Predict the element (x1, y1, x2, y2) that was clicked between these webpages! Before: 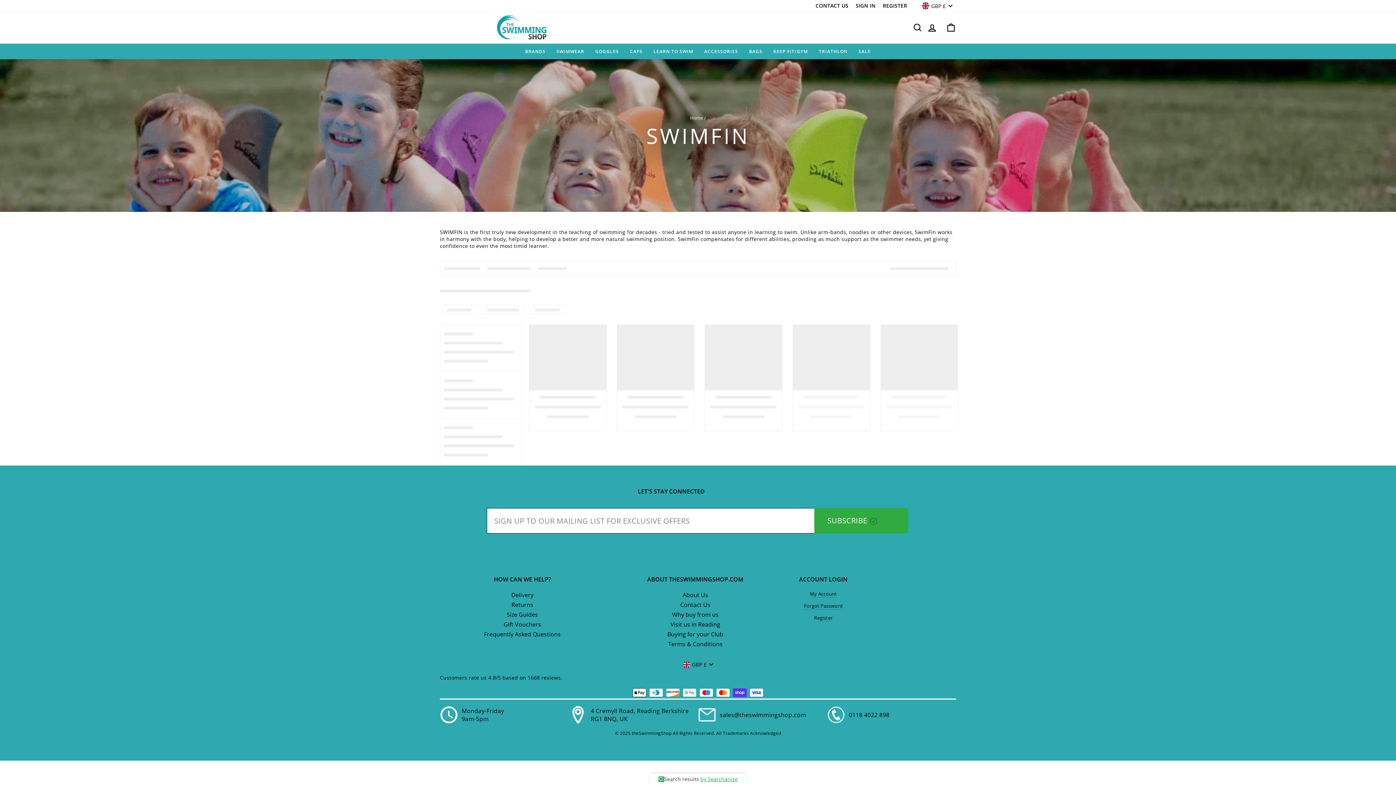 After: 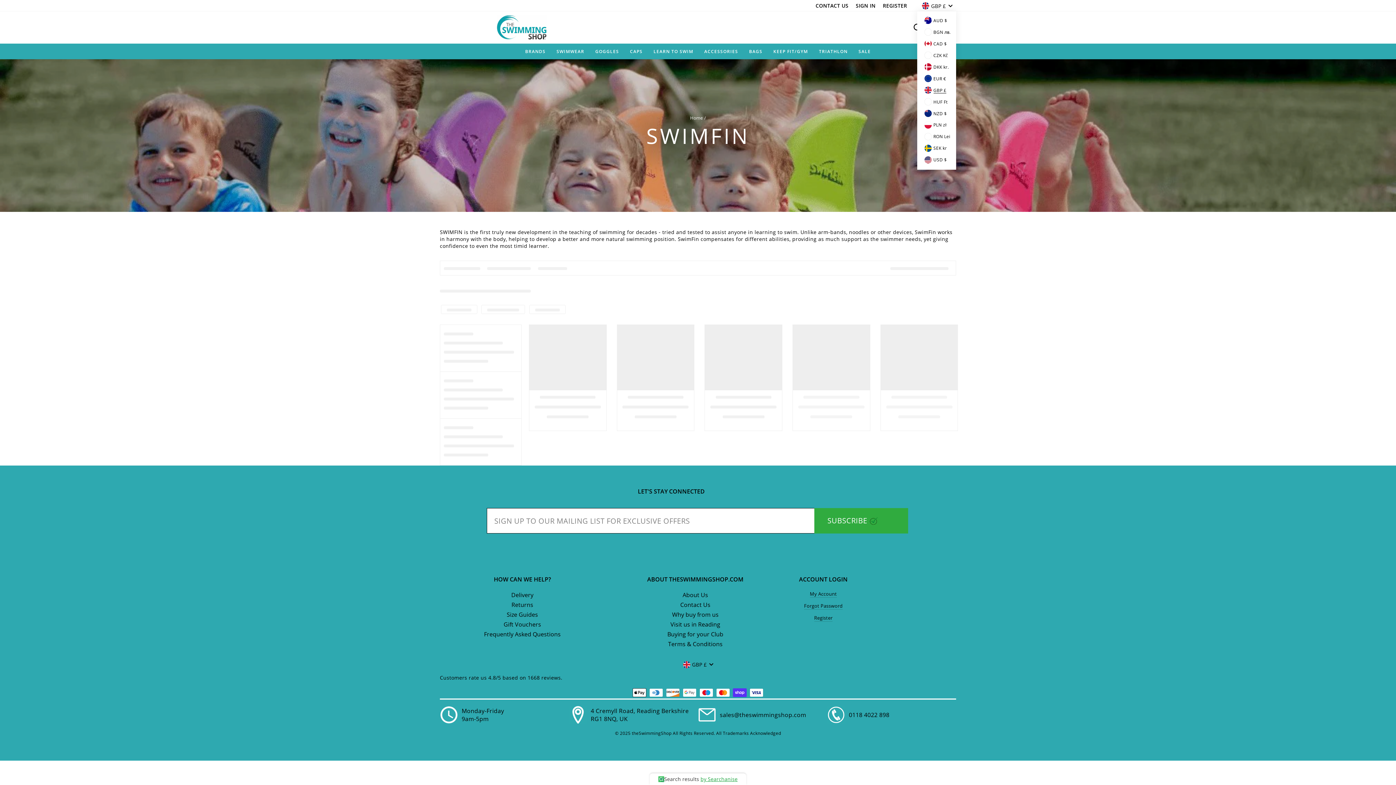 Action: label: GBP £ bbox: (918, 0, 956, 11)